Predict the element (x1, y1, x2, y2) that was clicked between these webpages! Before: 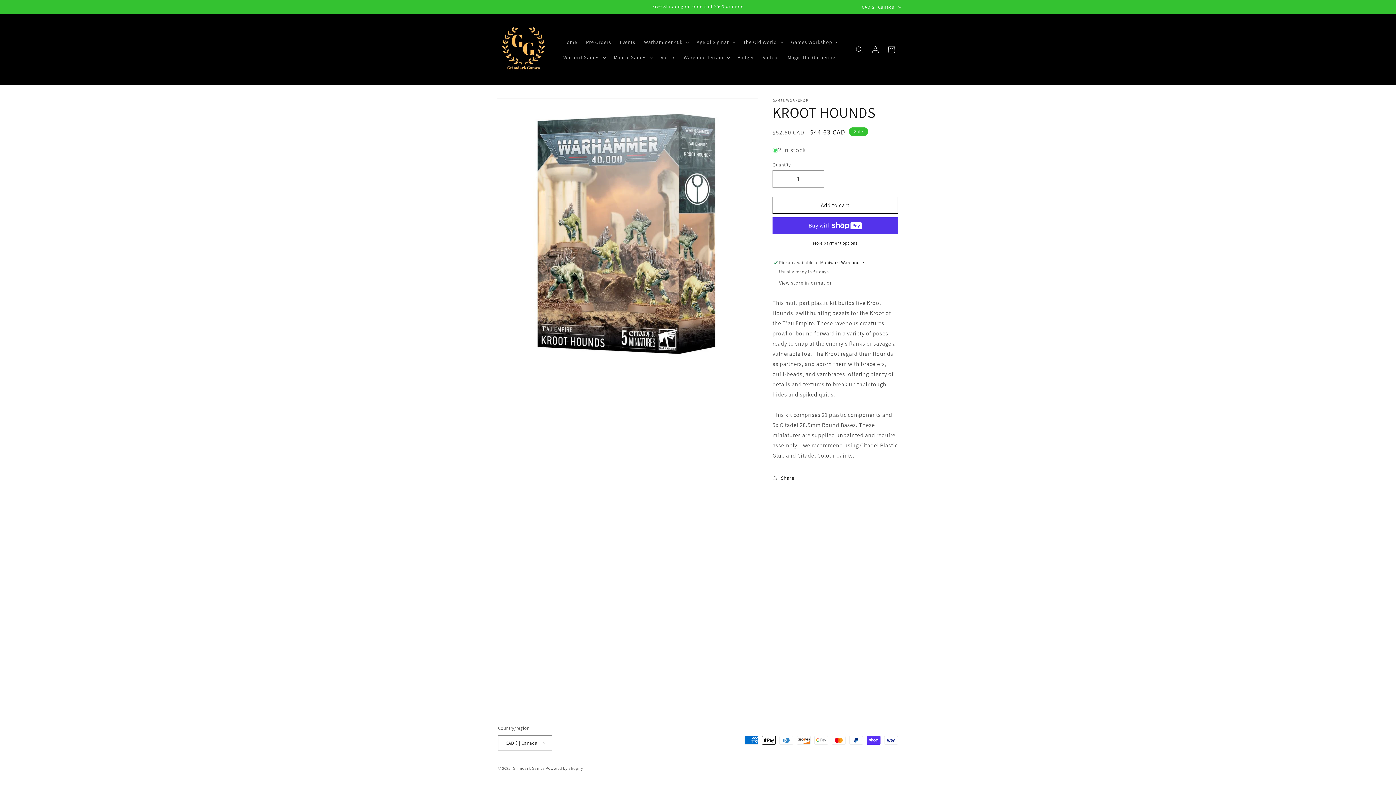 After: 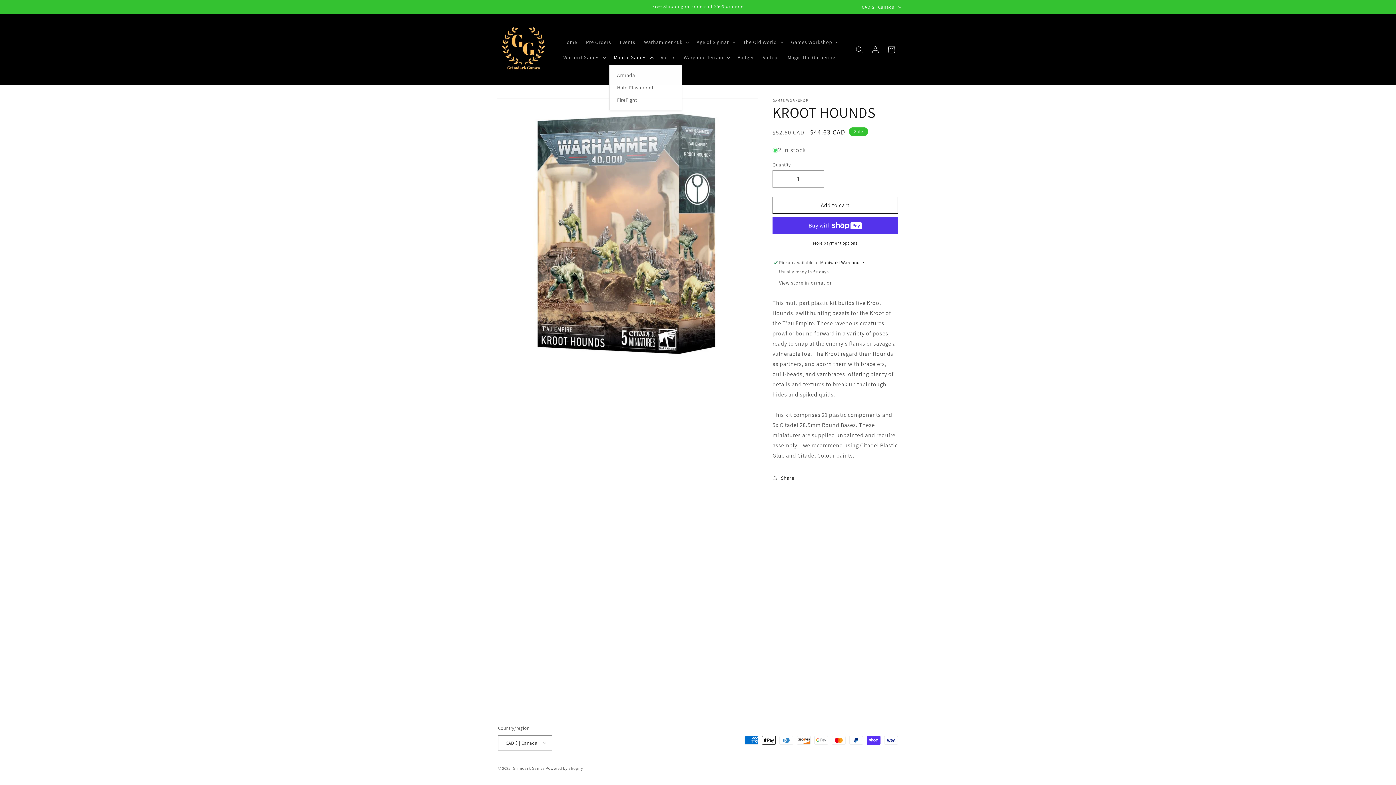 Action: bbox: (609, 49, 656, 64) label: Mantic Games